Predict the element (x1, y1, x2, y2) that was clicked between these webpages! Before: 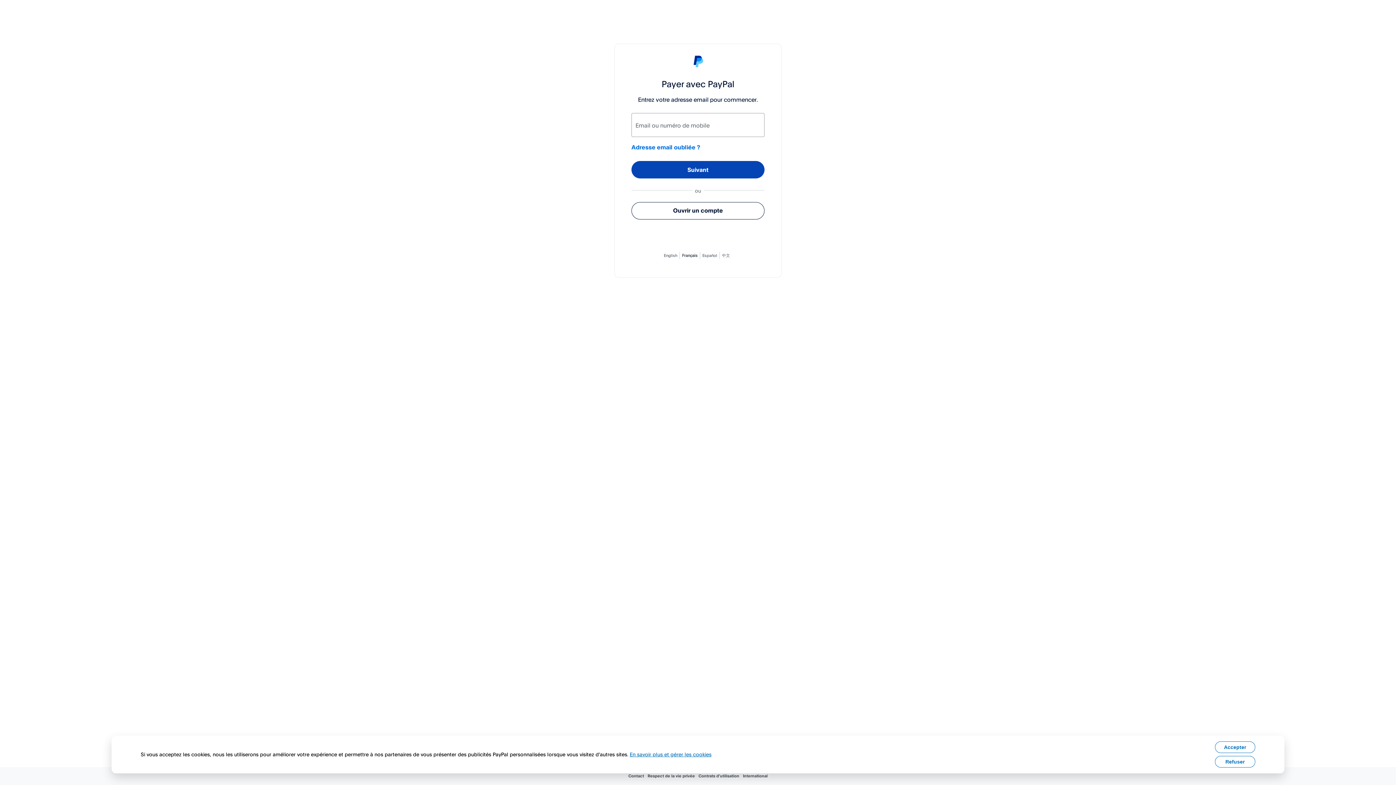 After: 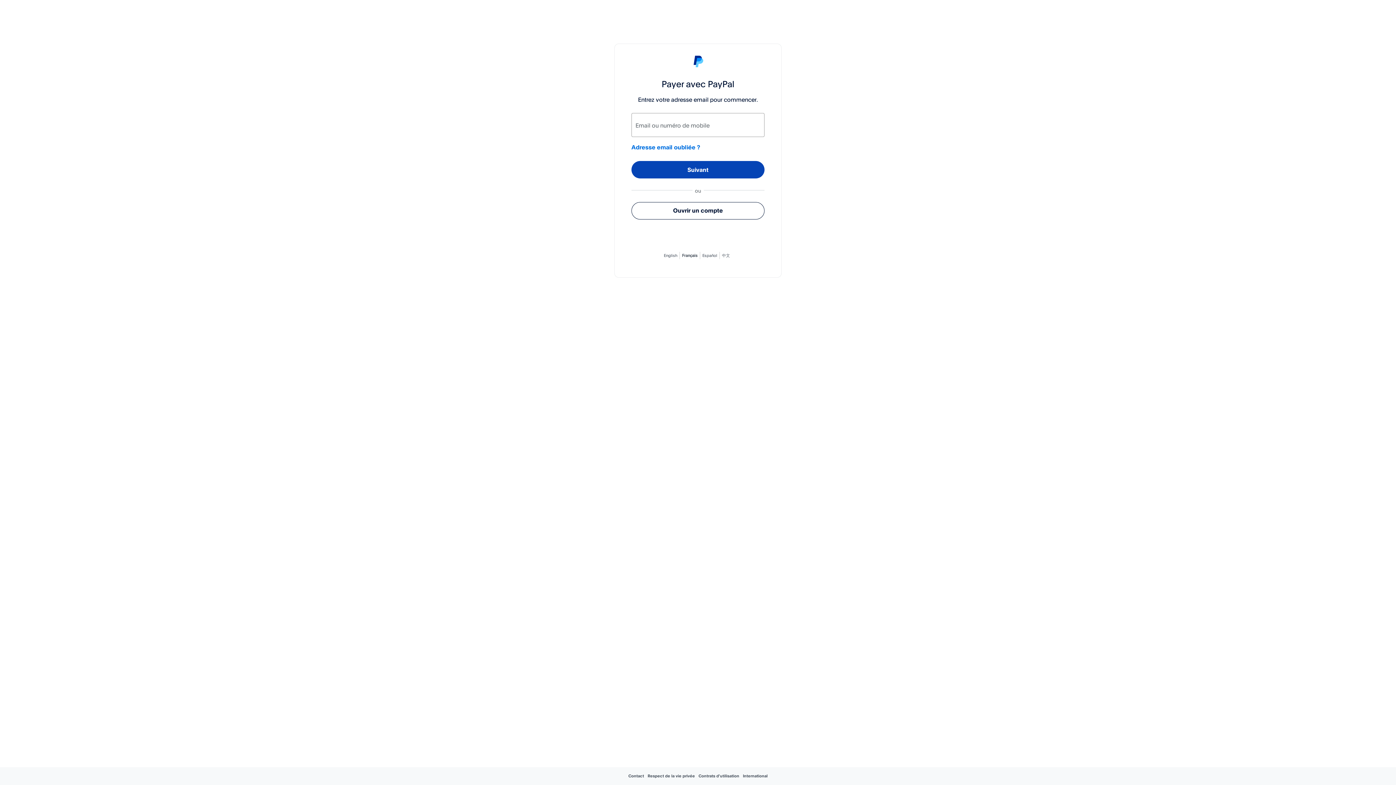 Action: label: Refuser bbox: (1215, 756, 1255, 768)